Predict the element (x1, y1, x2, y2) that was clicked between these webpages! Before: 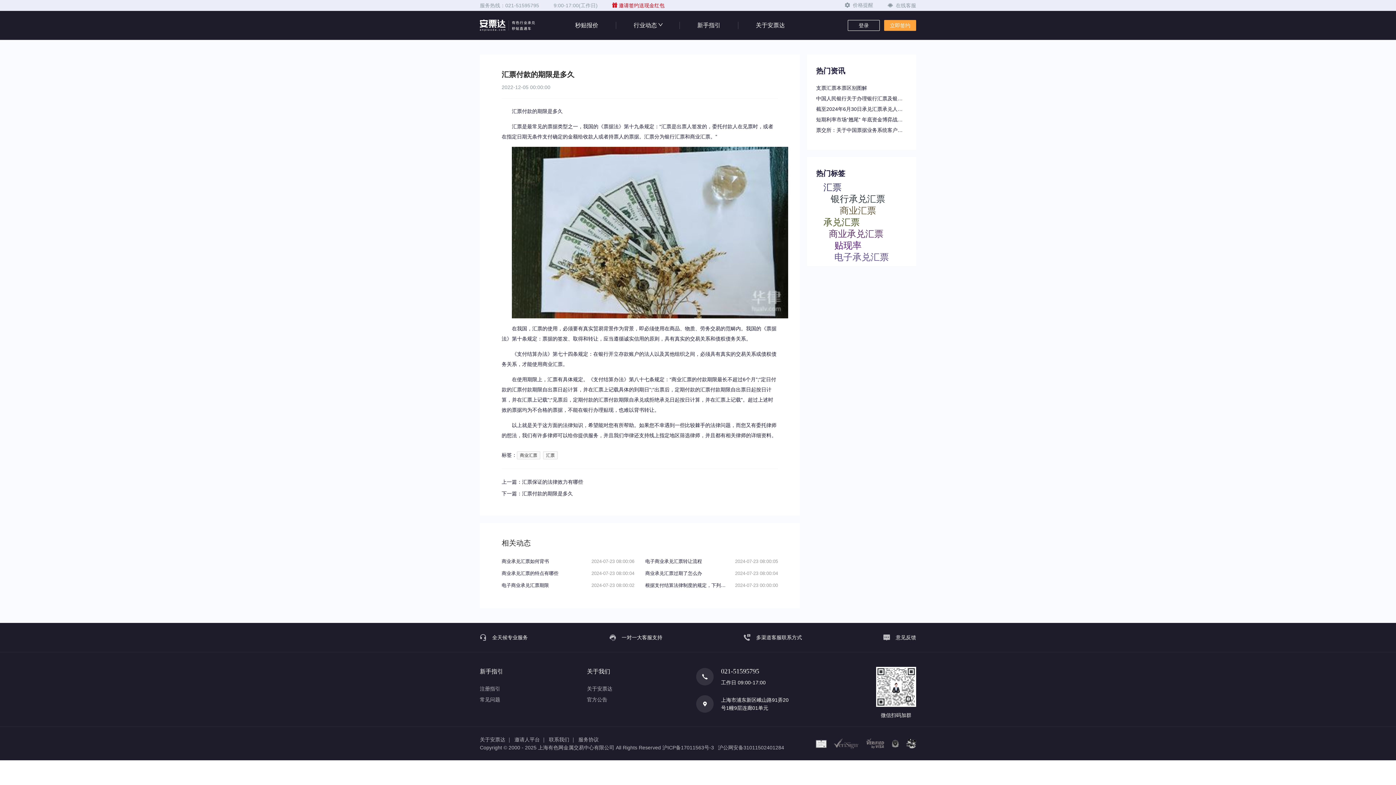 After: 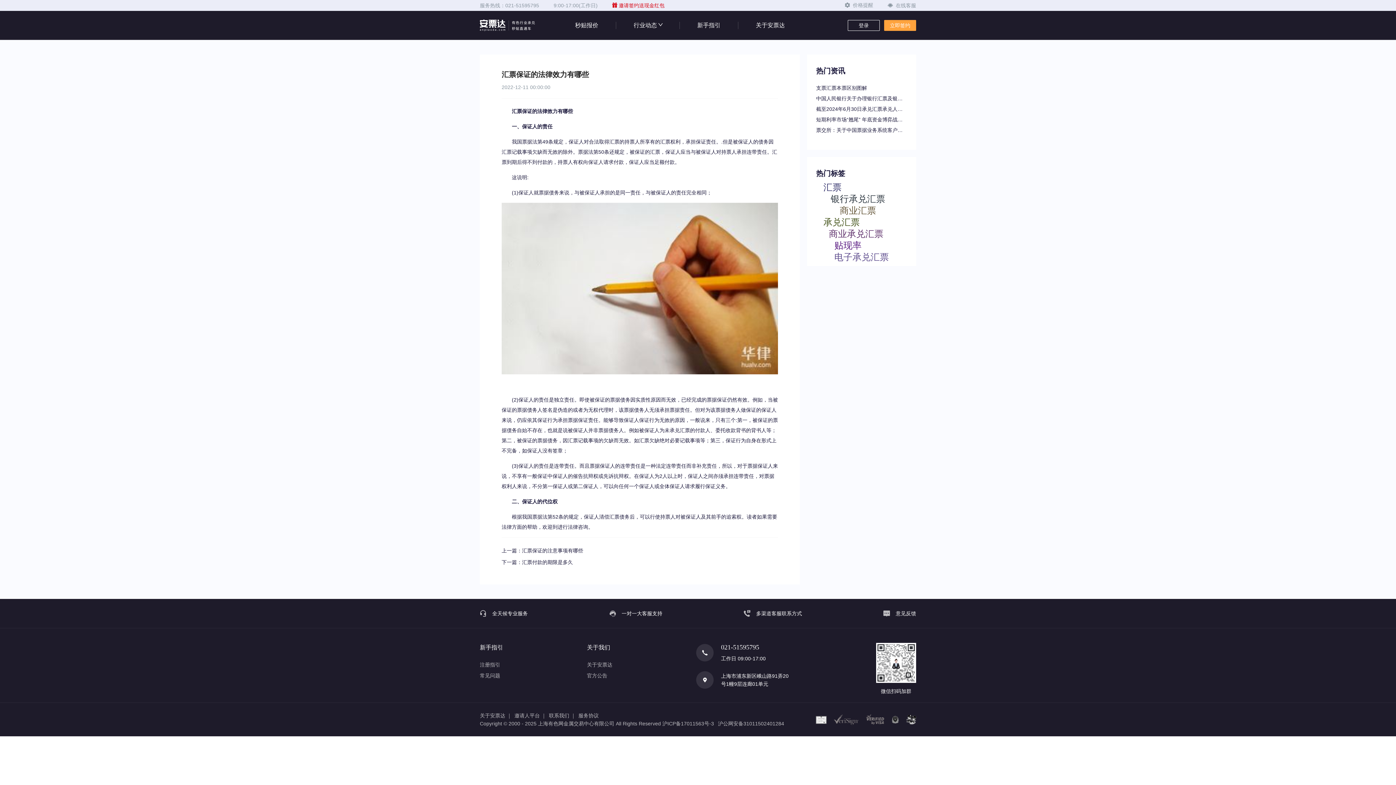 Action: label: 汇票保证的法律效力有哪些 bbox: (522, 479, 583, 485)